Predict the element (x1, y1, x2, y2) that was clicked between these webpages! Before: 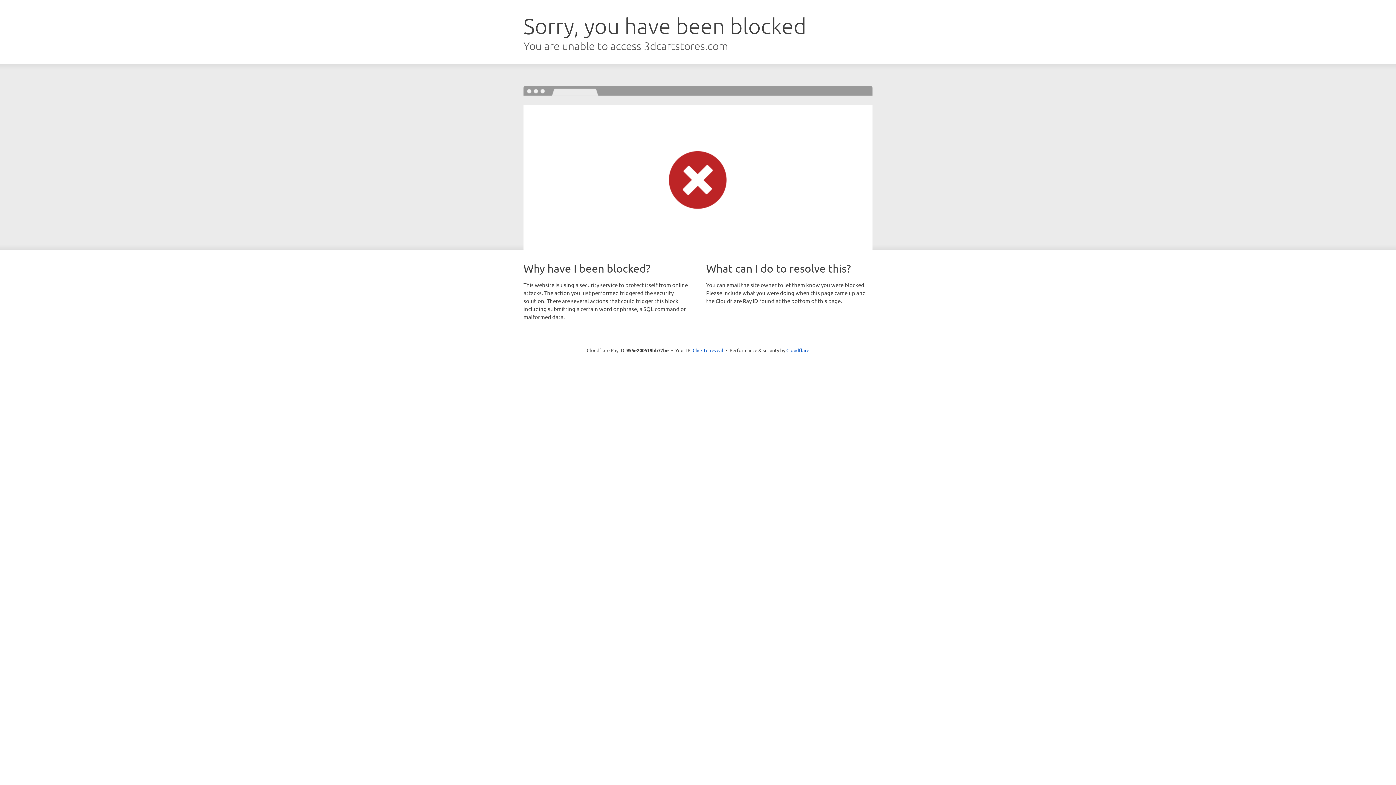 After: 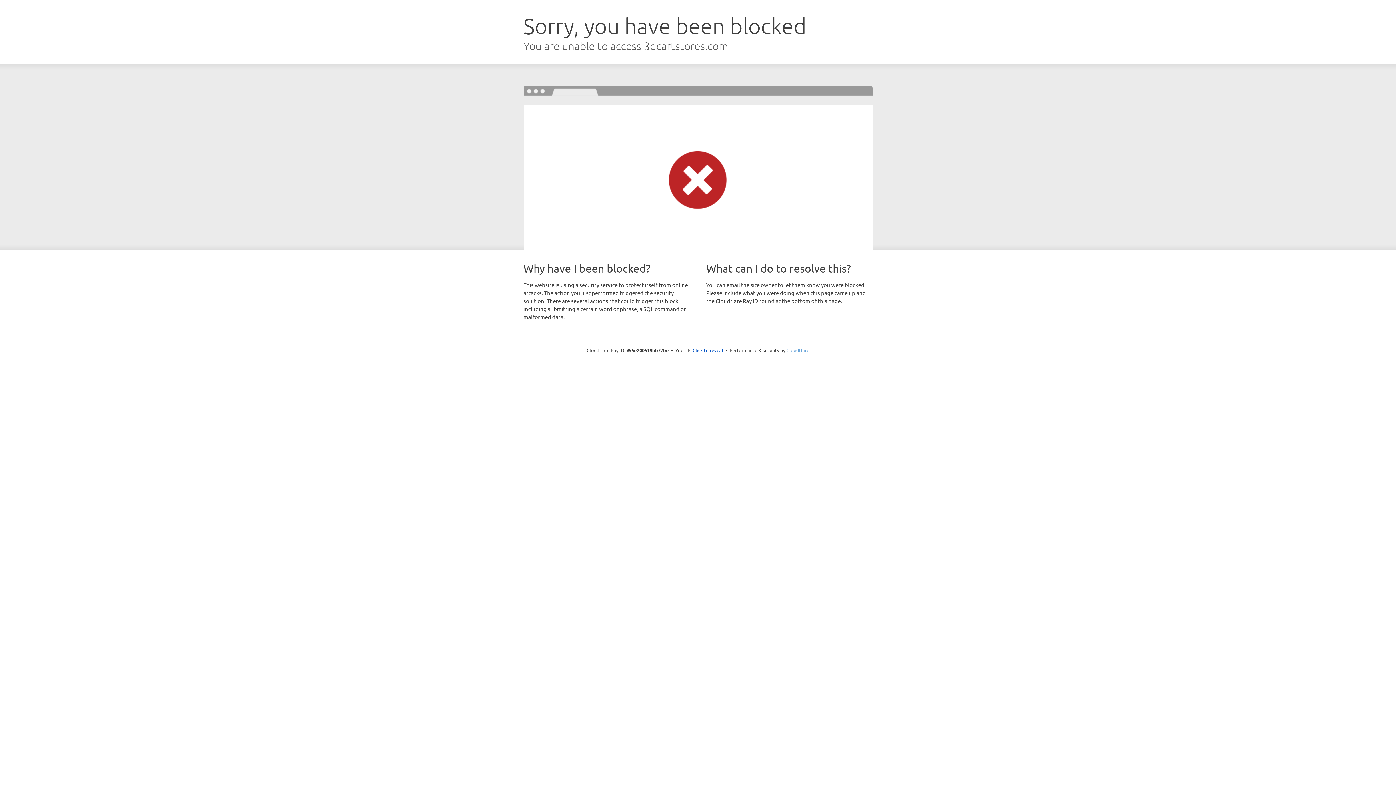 Action: label: Cloudflare bbox: (786, 347, 809, 353)